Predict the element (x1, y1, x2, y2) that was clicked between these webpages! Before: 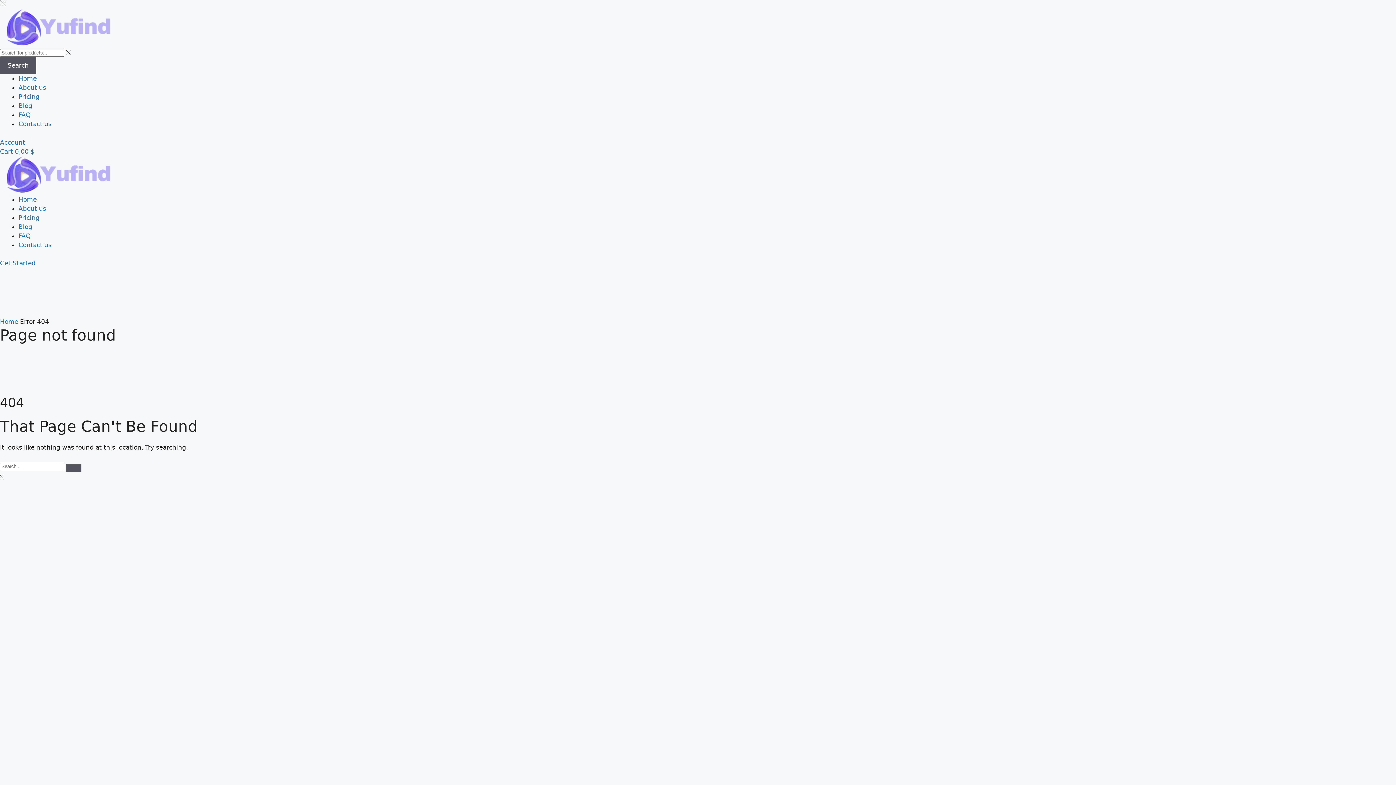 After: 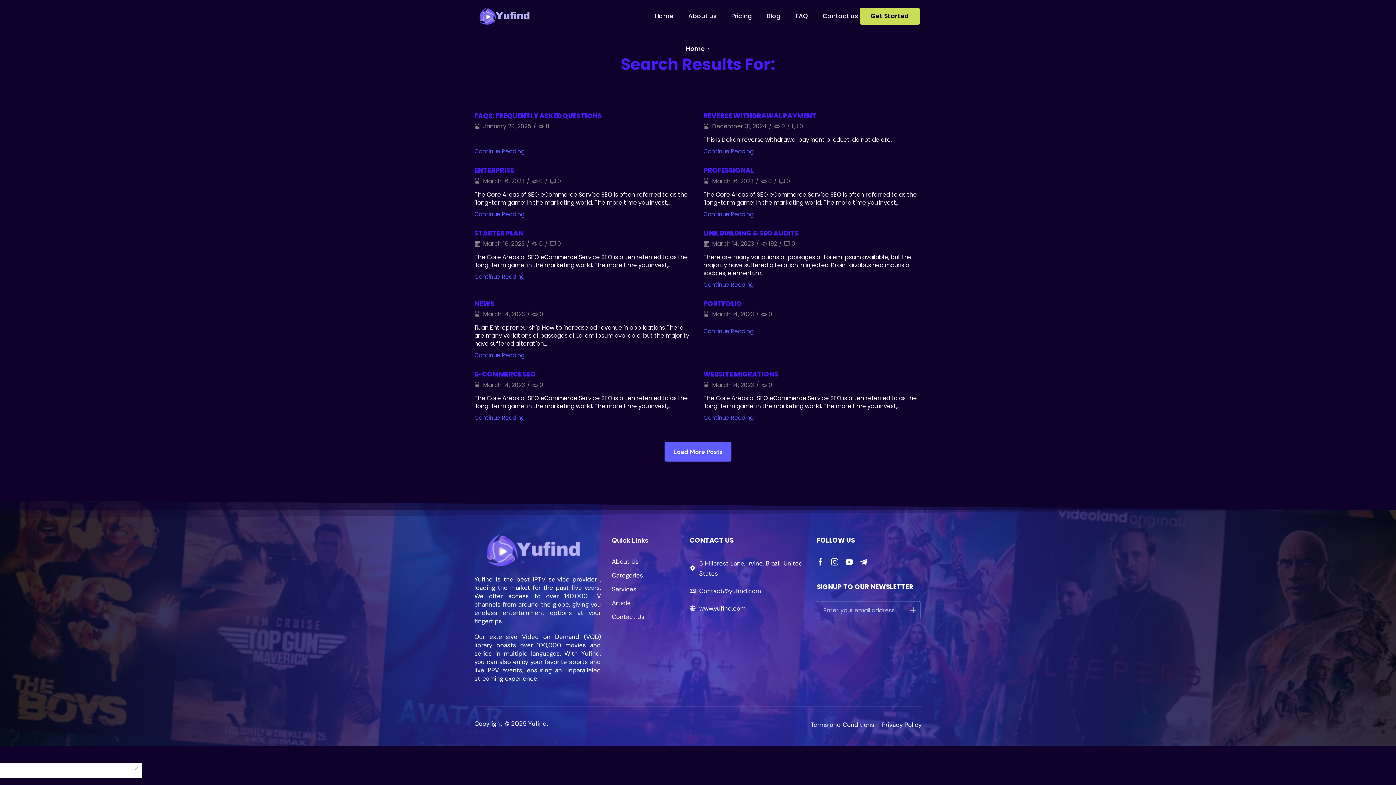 Action: bbox: (66, 464, 81, 472) label: Search